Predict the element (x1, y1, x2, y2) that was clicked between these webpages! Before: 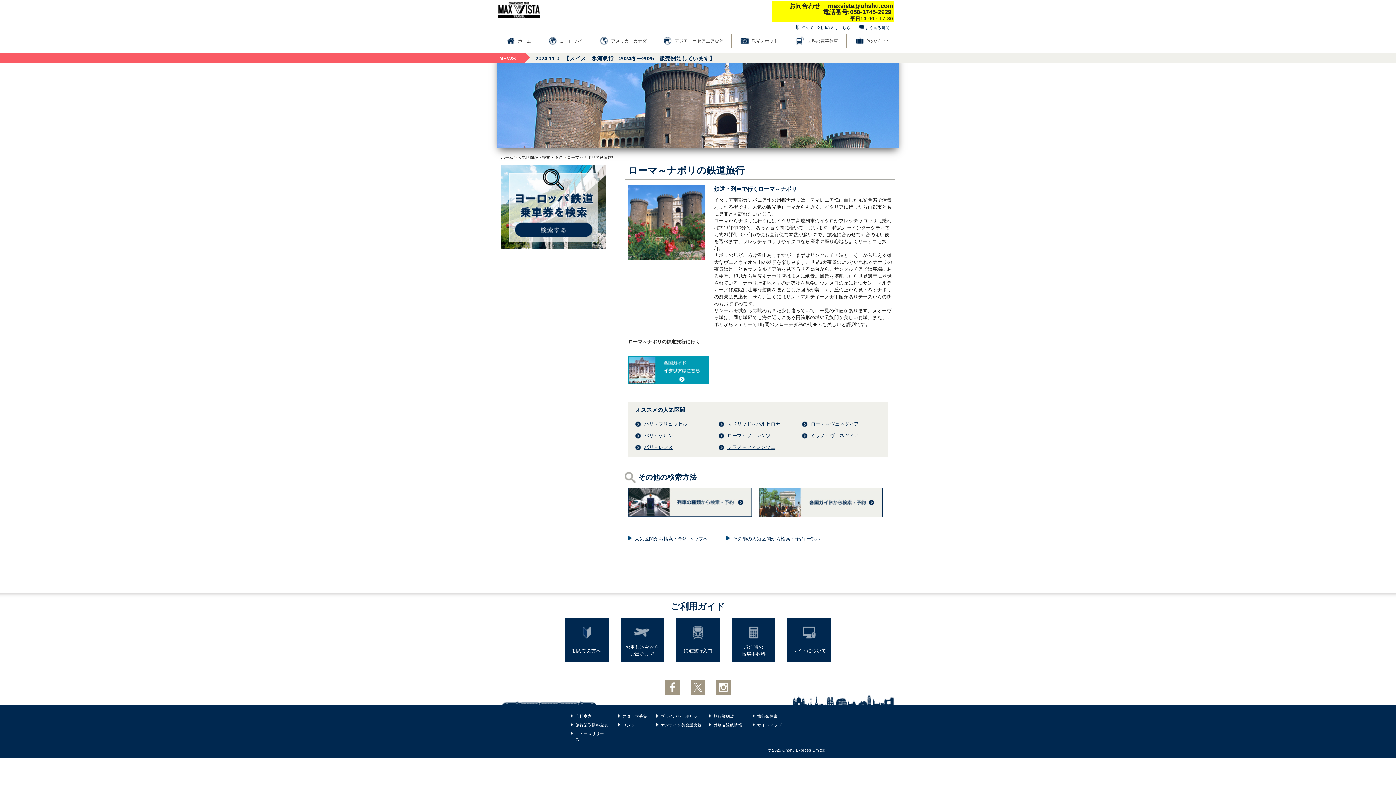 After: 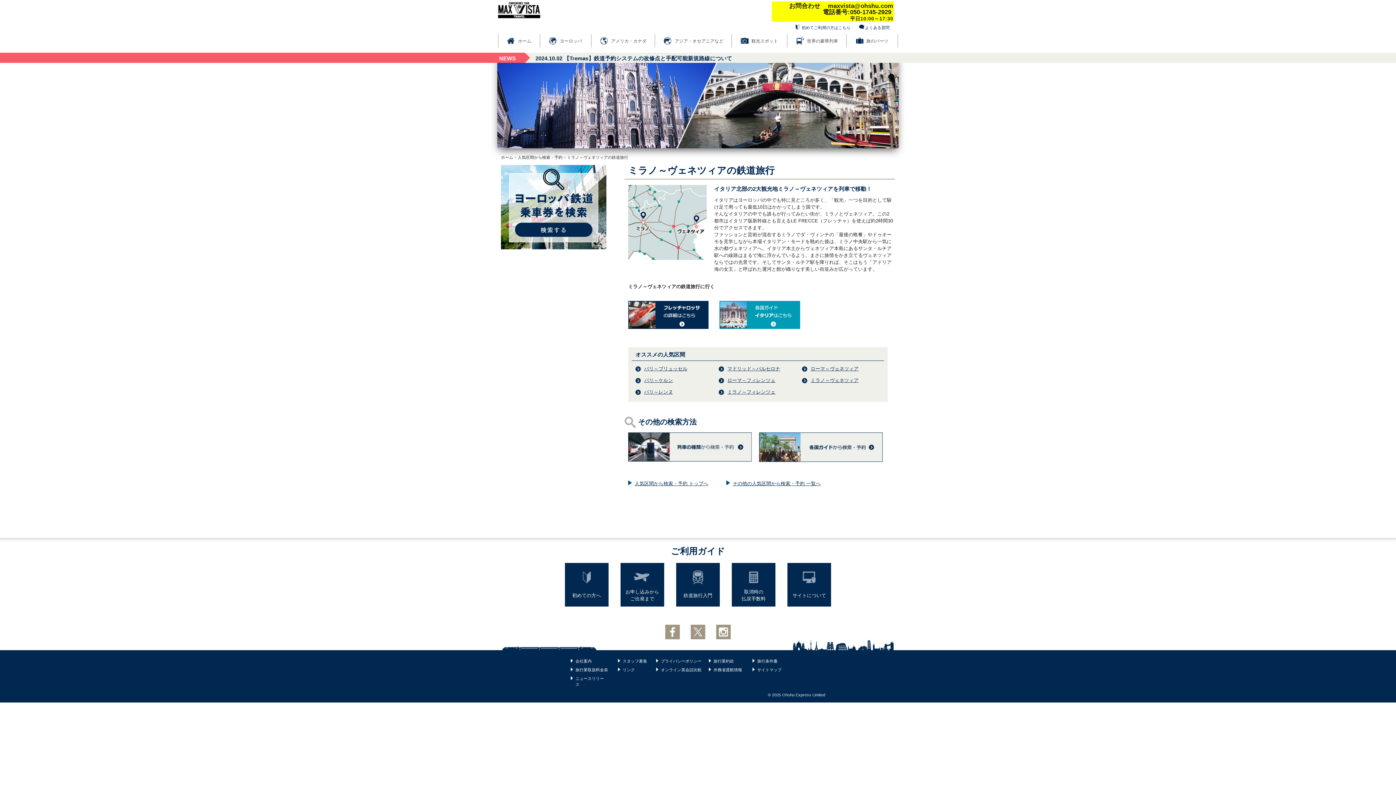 Action: bbox: (798, 433, 858, 438) label: ミラノ～ヴェネツィア